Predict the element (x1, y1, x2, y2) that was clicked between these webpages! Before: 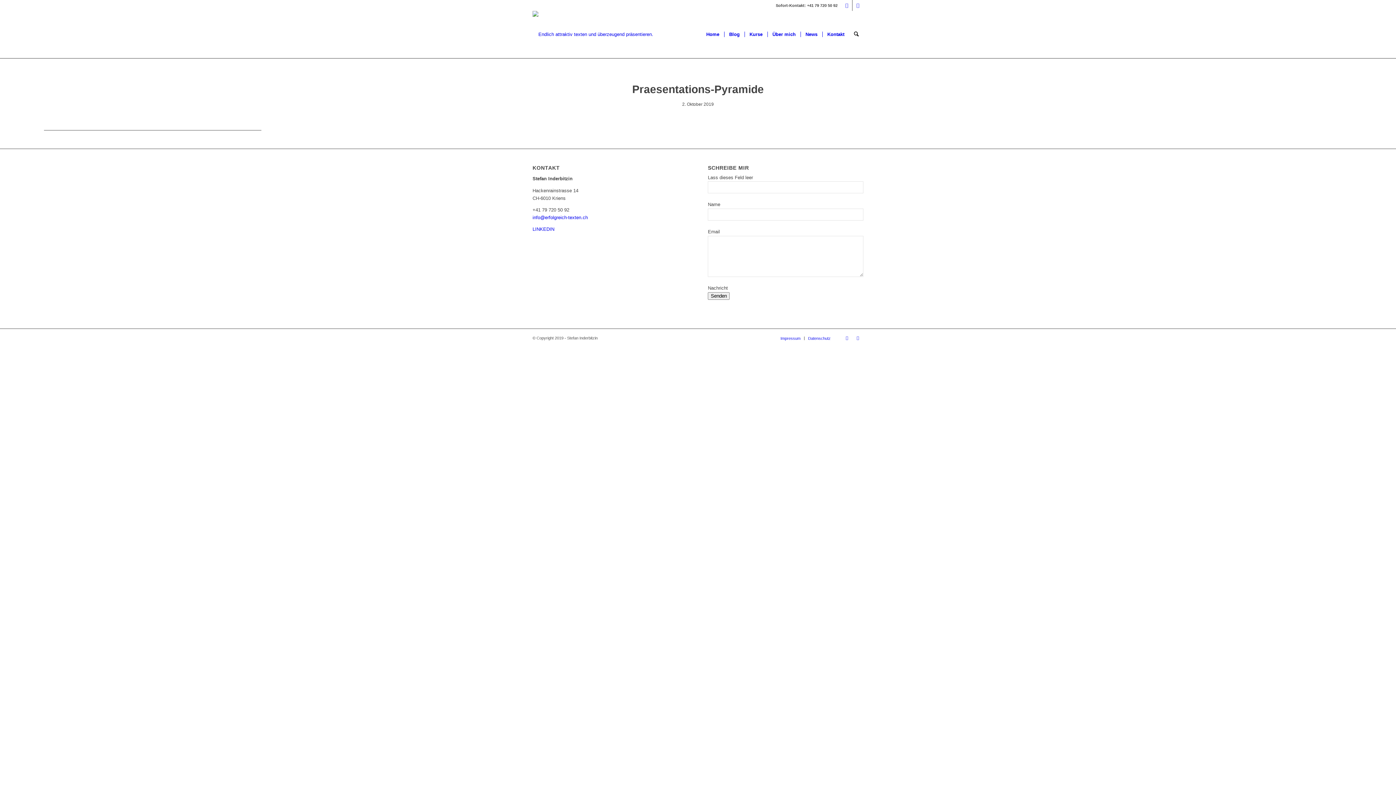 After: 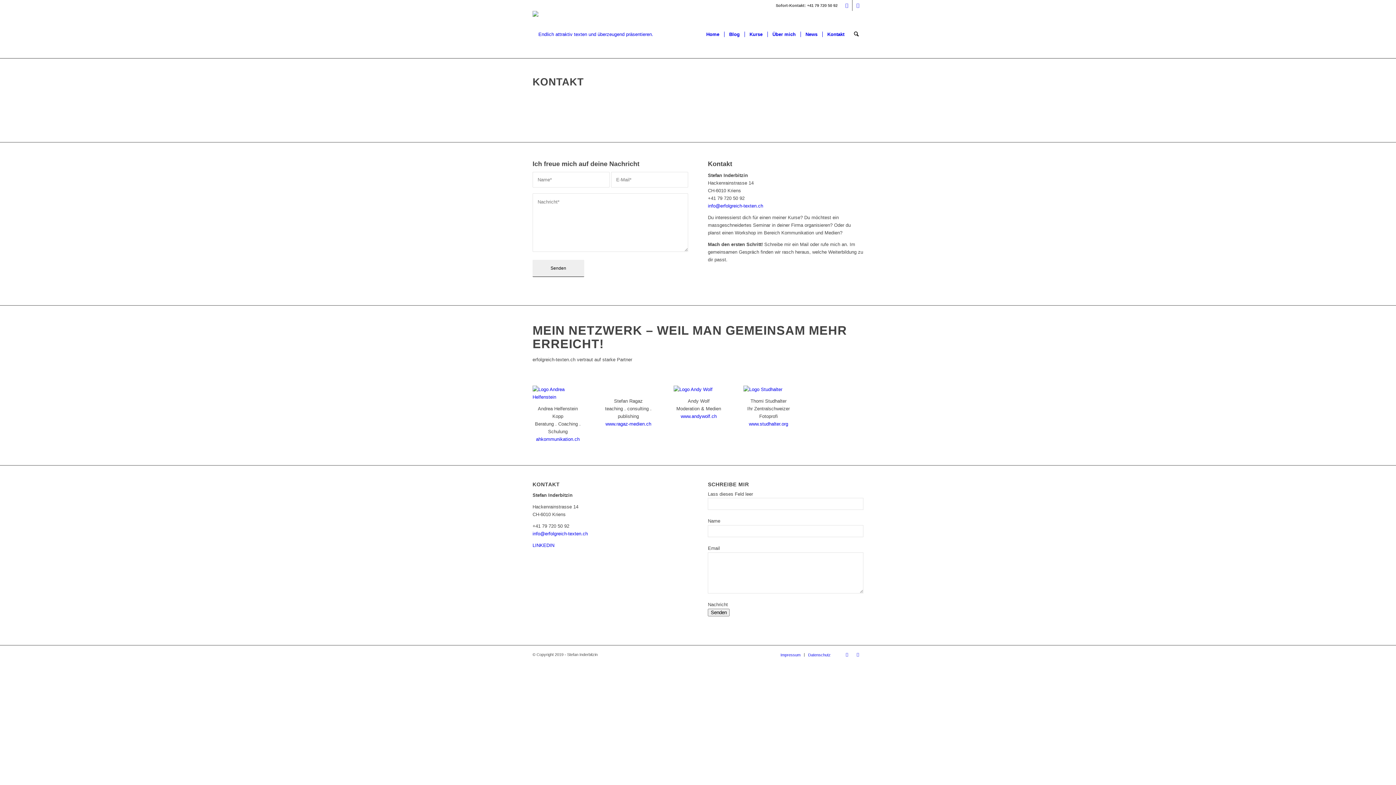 Action: label: Kontakt bbox: (822, 10, 849, 58)